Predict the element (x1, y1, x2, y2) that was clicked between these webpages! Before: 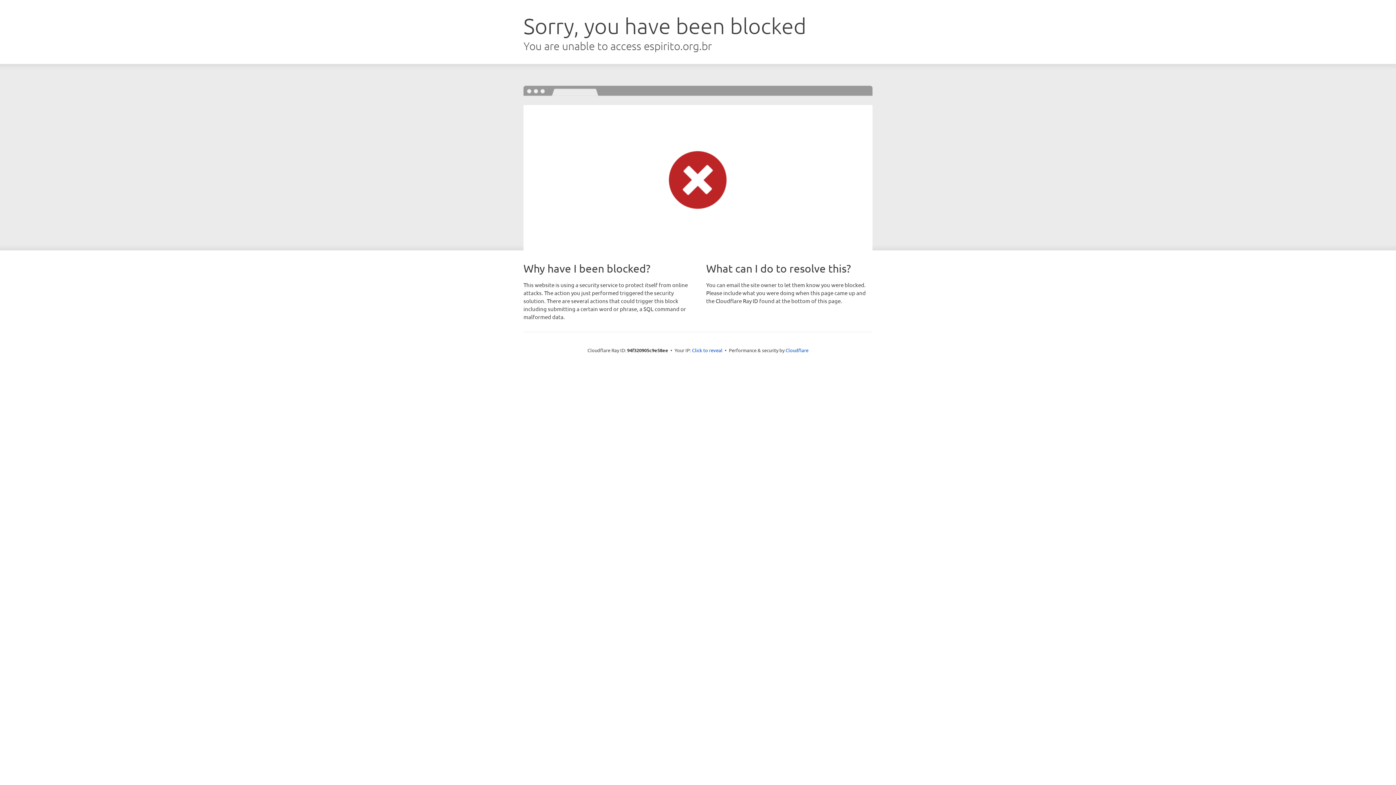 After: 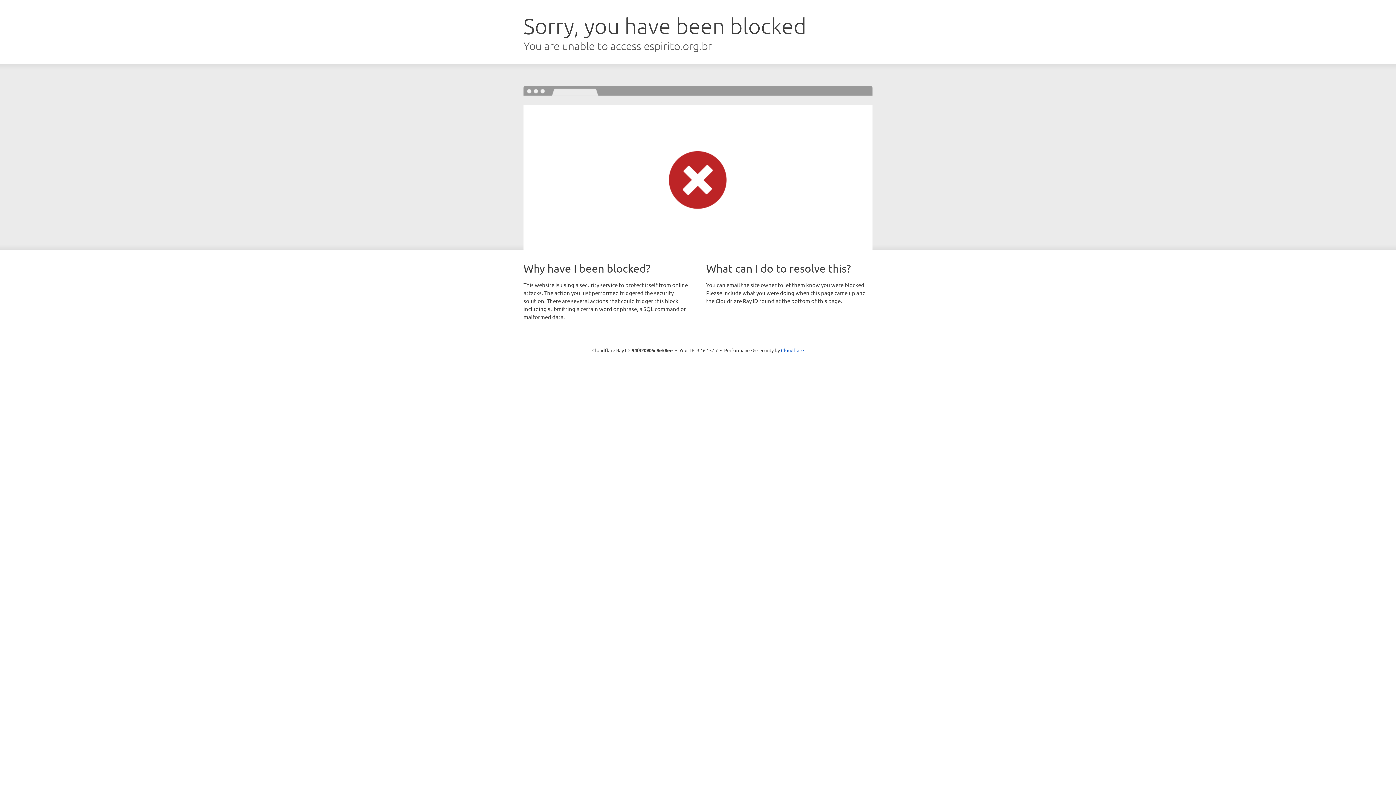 Action: label: Click to reveal bbox: (692, 346, 722, 353)